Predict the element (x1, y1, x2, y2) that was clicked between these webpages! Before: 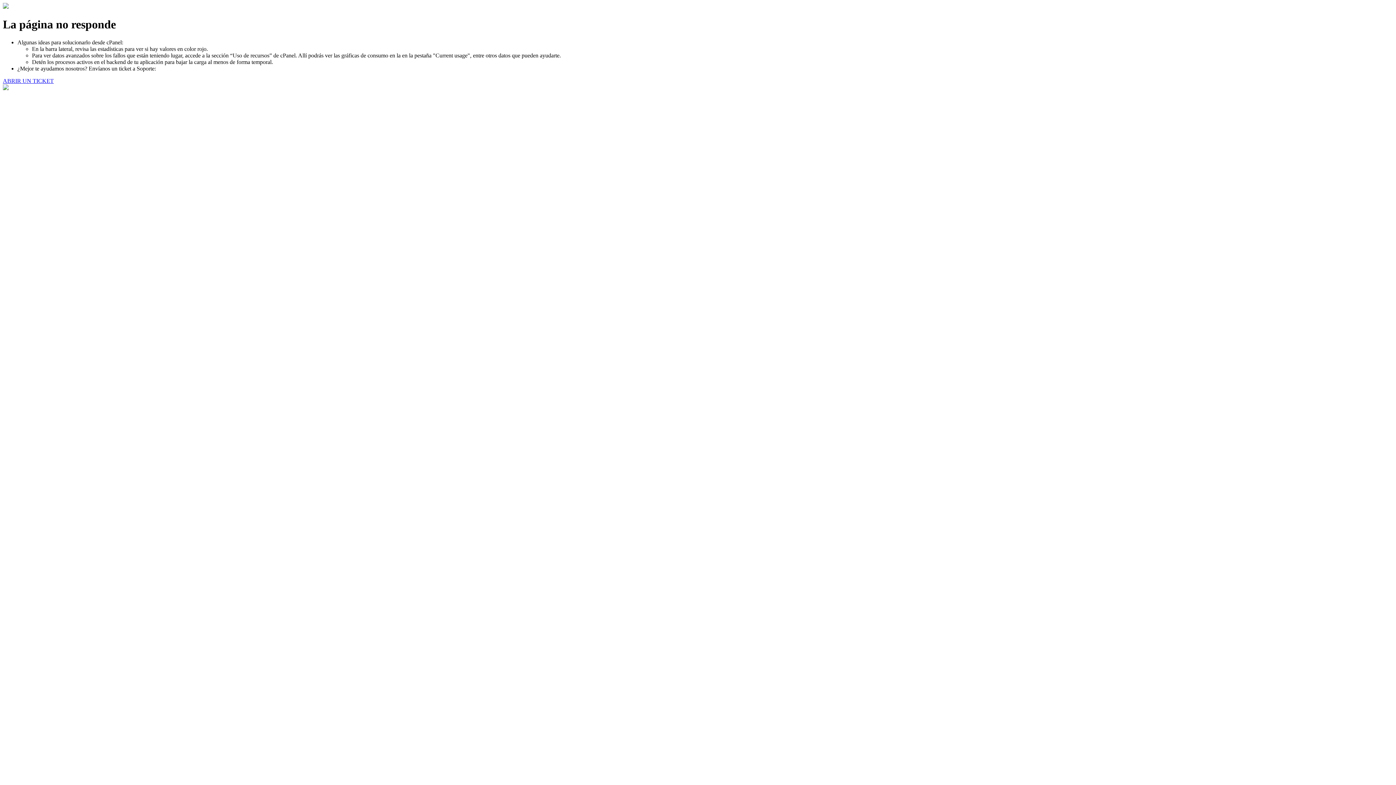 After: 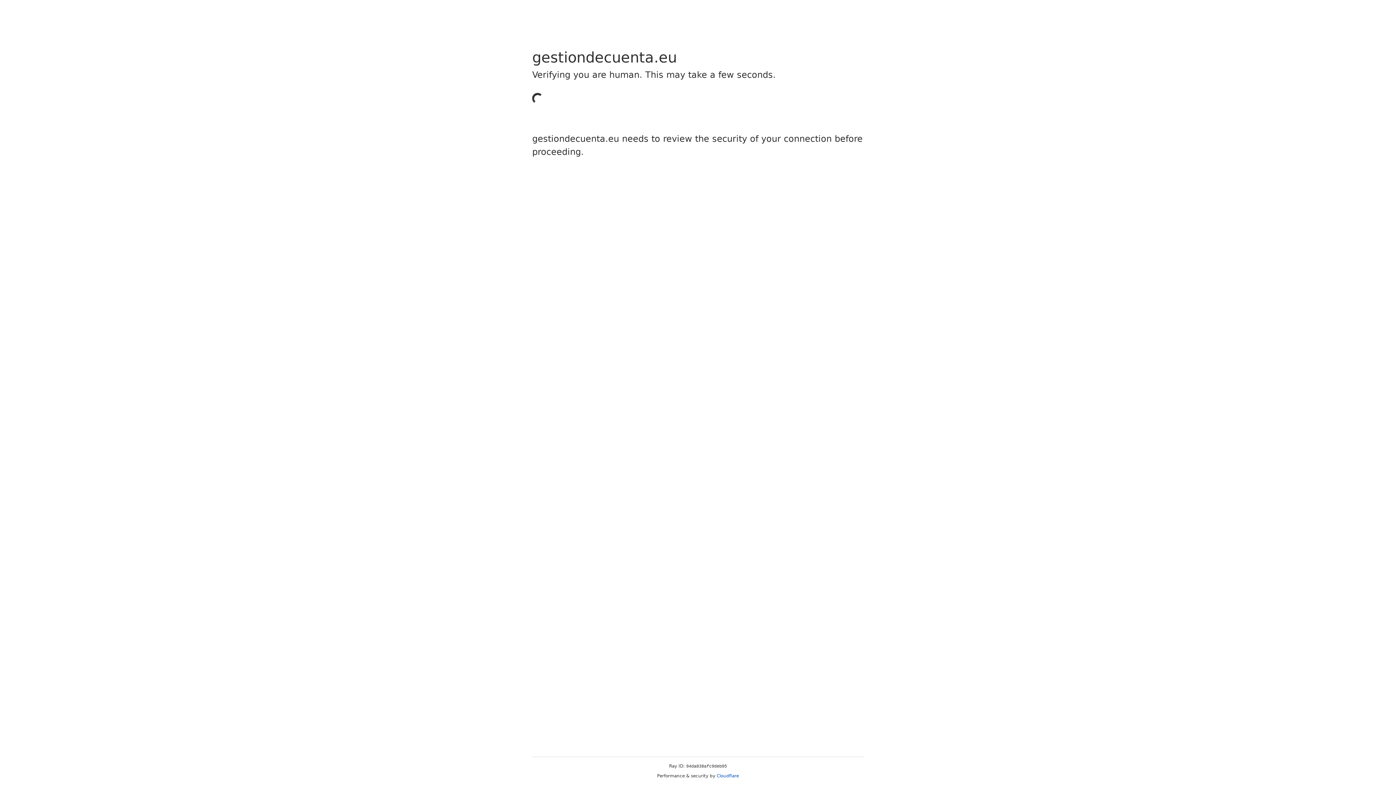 Action: label: ABRIR UN TICKET bbox: (2, 77, 53, 83)